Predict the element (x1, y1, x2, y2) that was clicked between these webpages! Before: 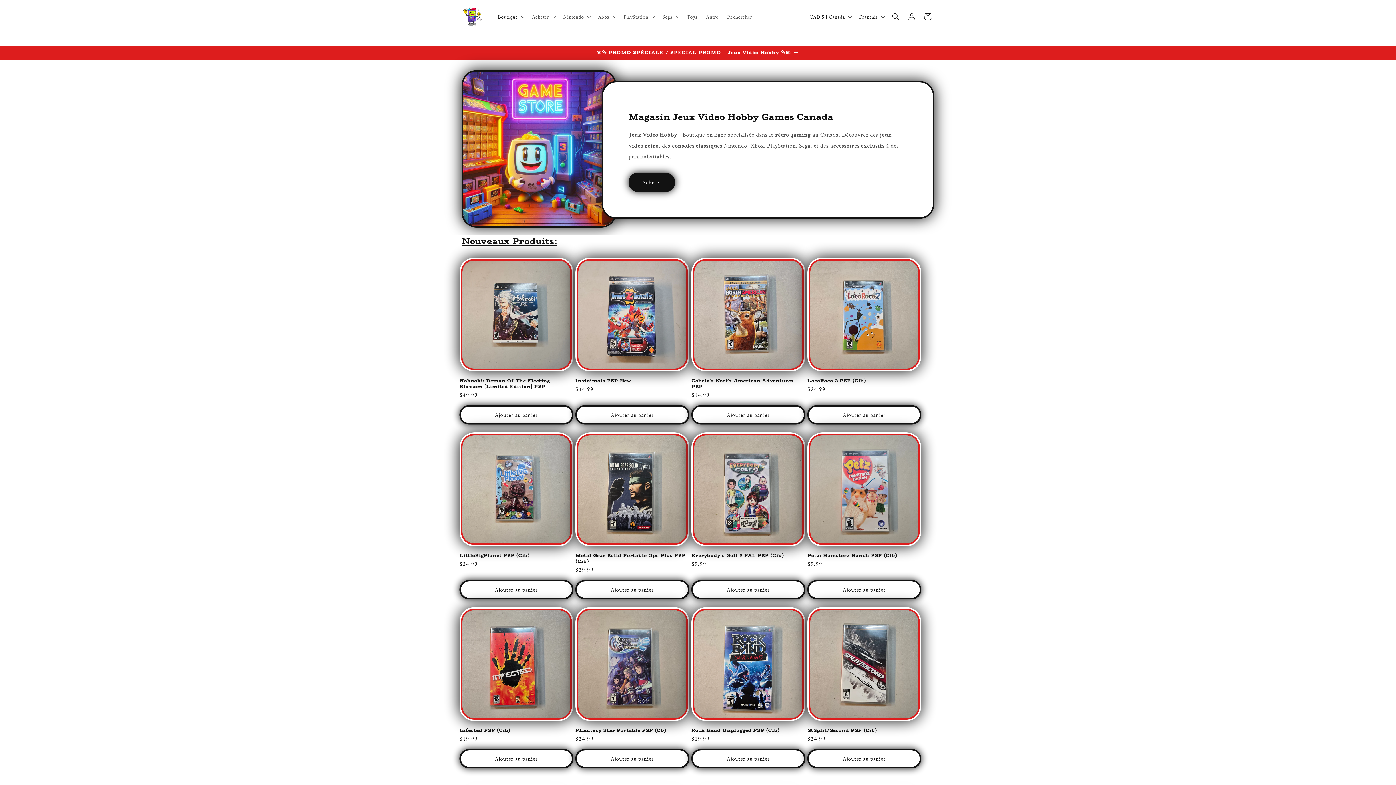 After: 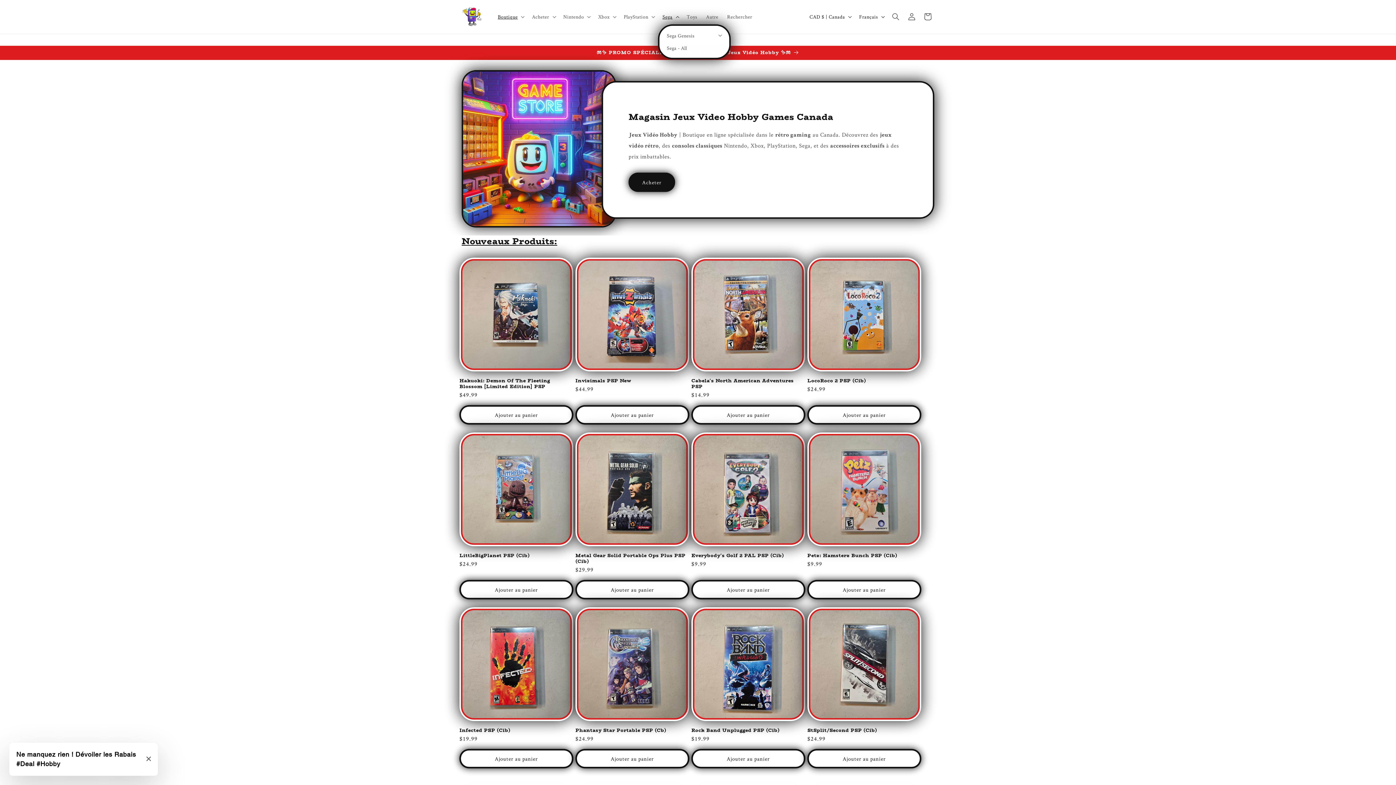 Action: label: Sega bbox: (658, 9, 682, 24)